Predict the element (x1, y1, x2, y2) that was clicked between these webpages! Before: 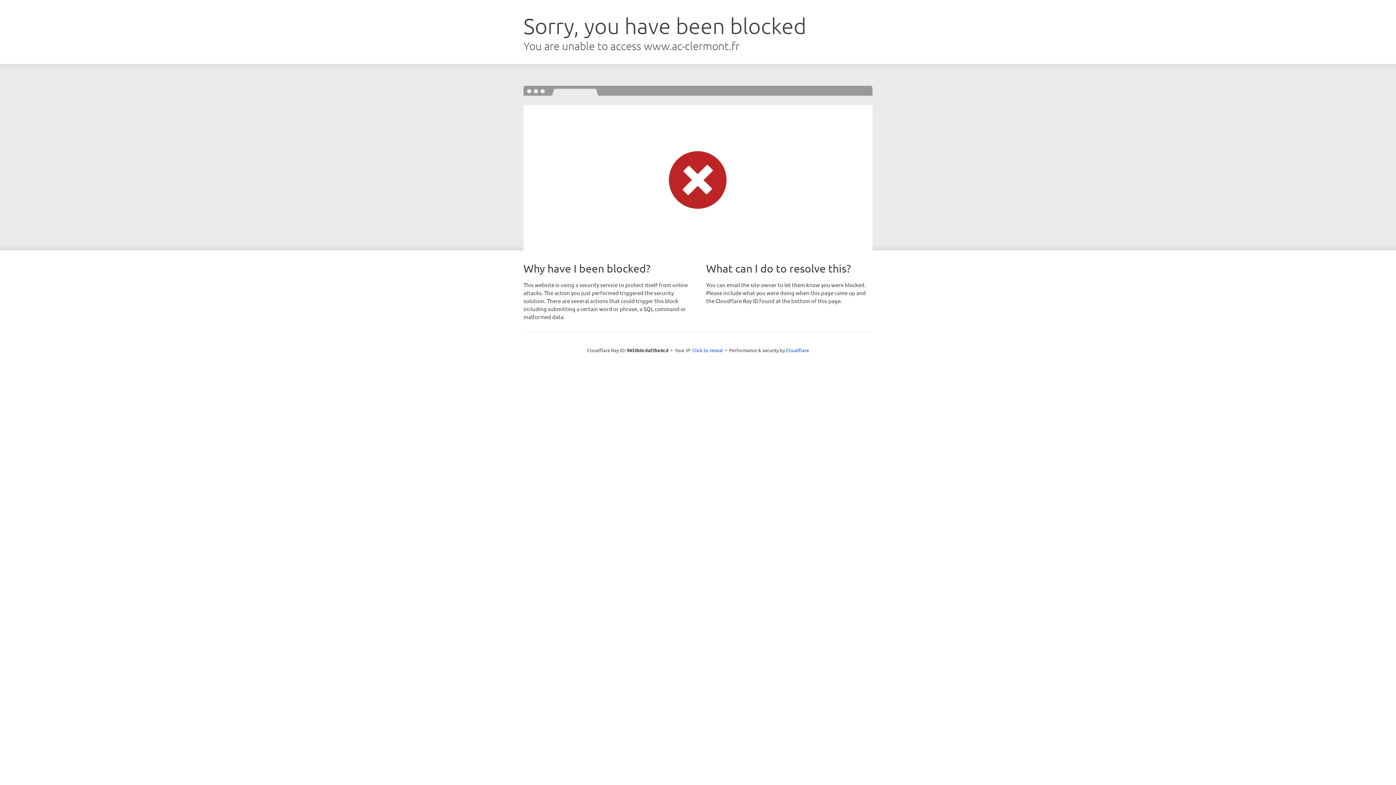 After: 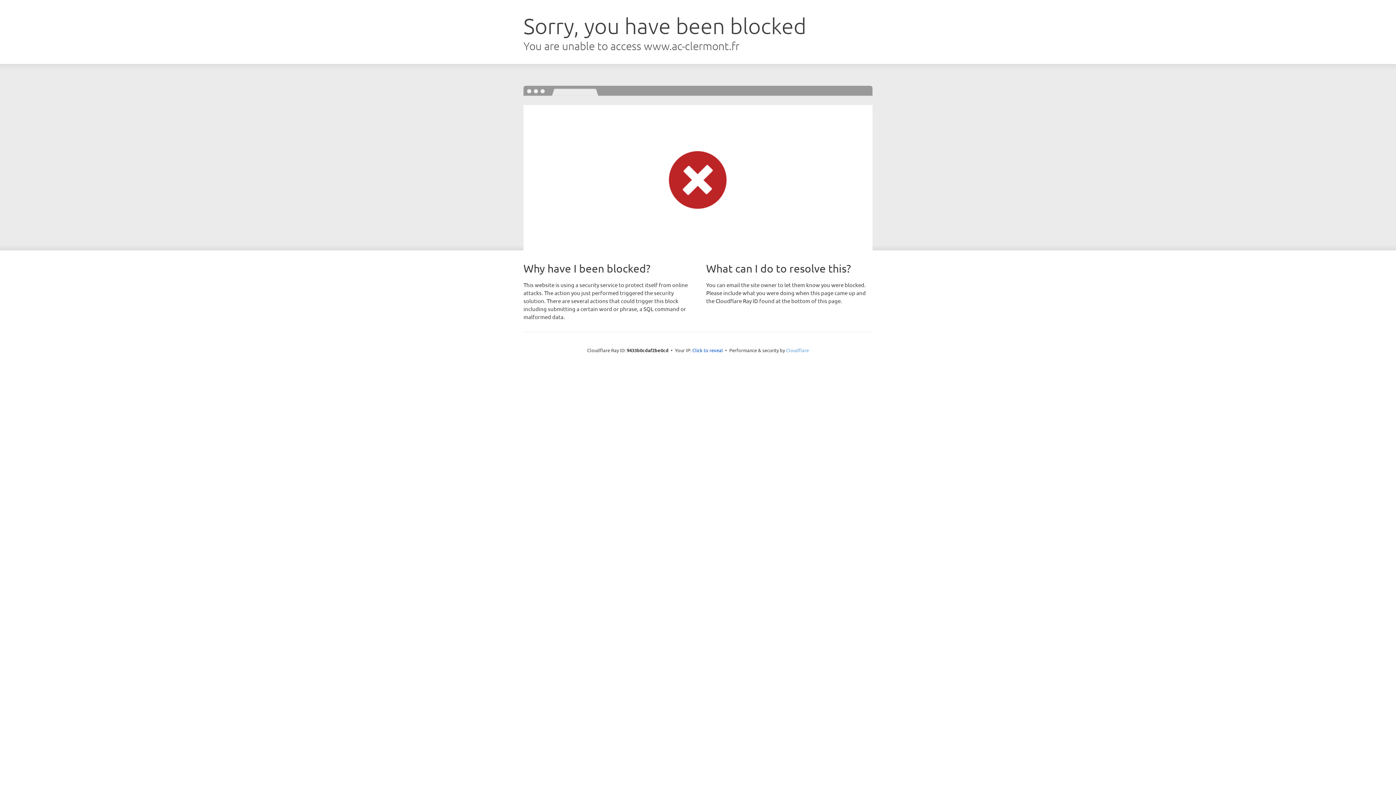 Action: bbox: (786, 347, 809, 353) label: Cloudflare